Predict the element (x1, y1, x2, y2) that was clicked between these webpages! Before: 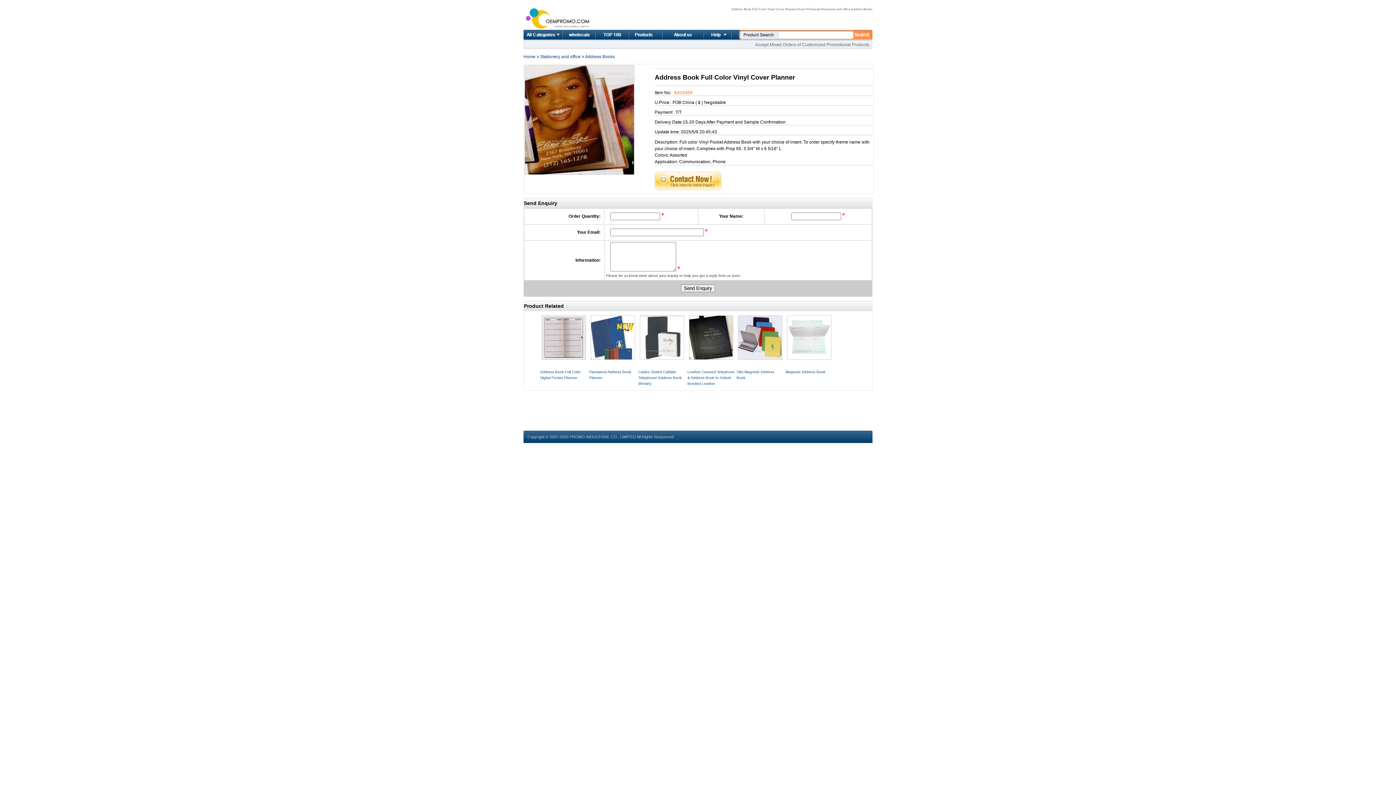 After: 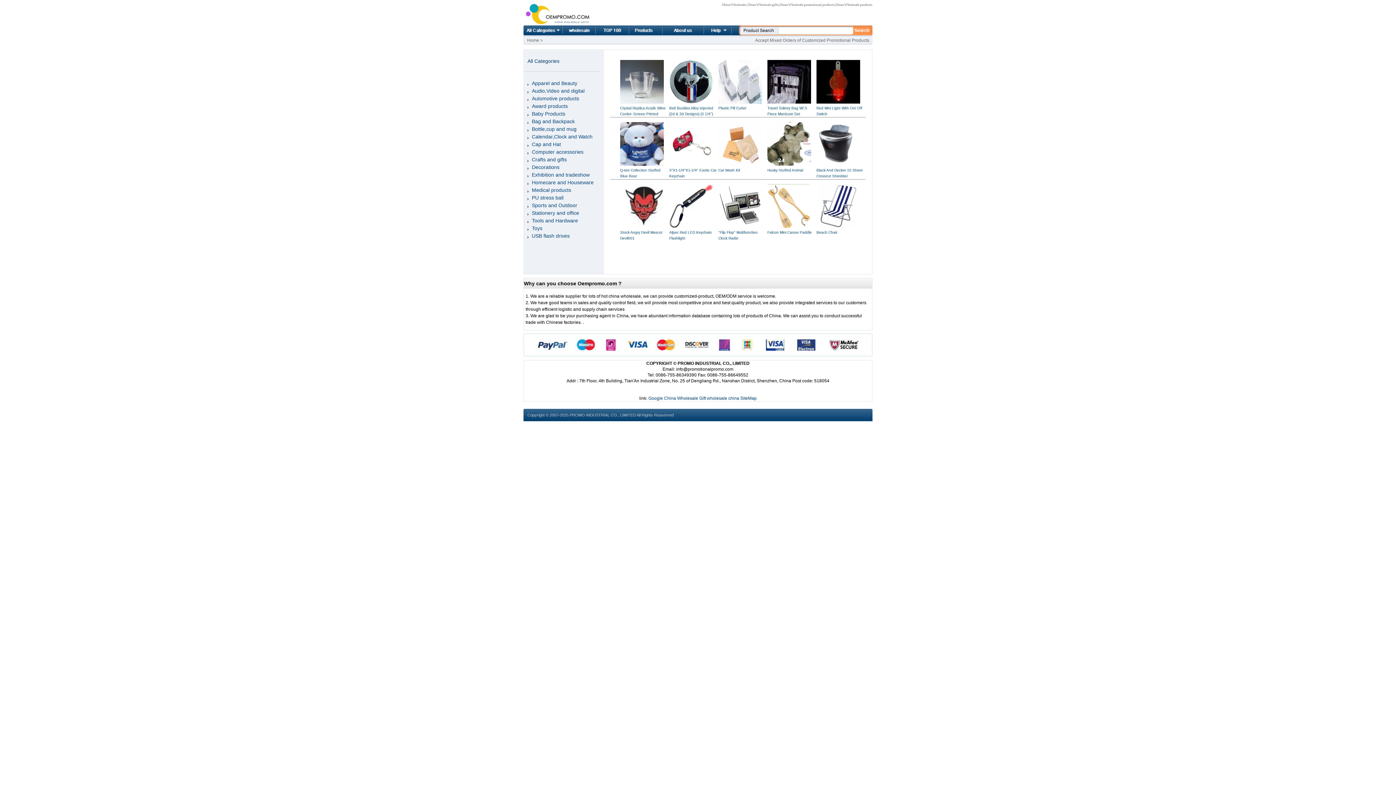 Action: label: Home bbox: (523, 54, 535, 59)